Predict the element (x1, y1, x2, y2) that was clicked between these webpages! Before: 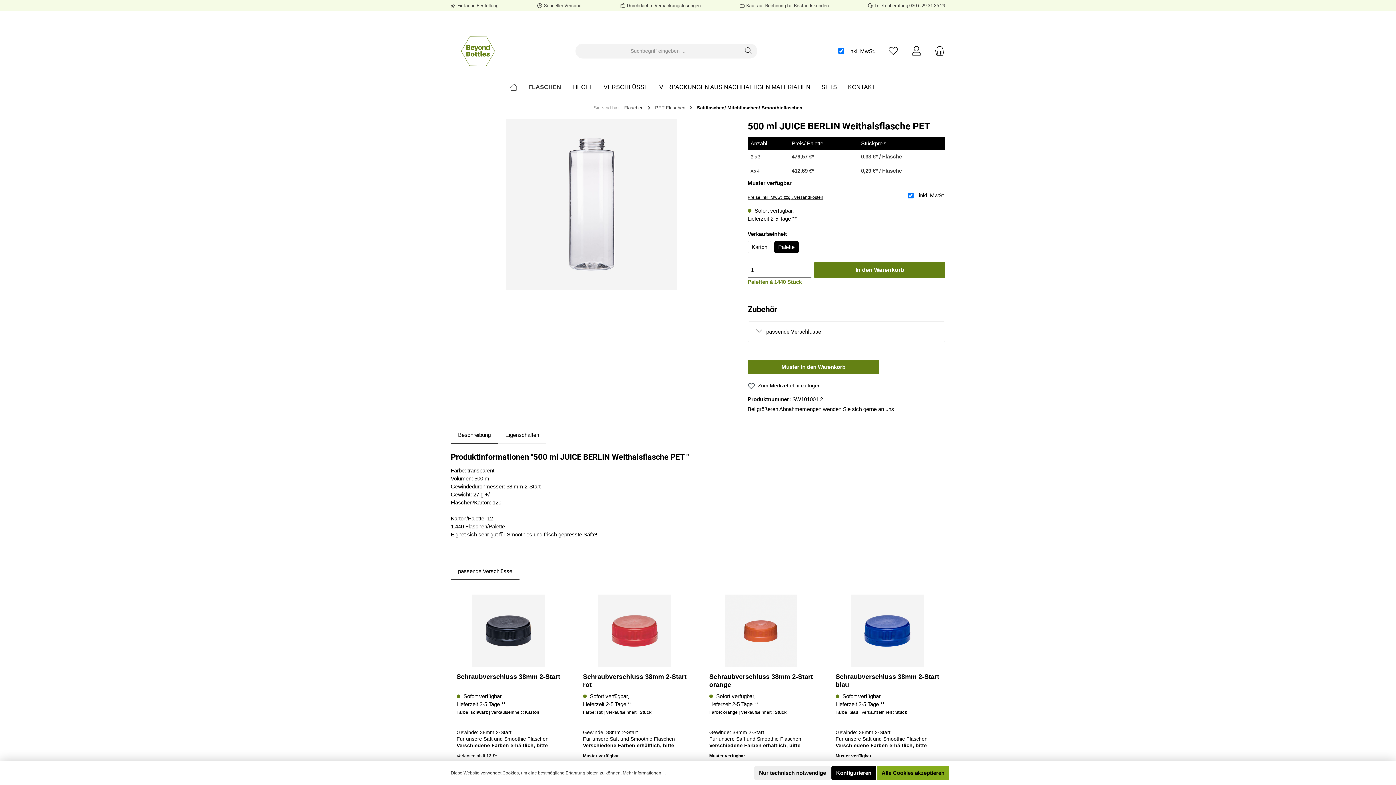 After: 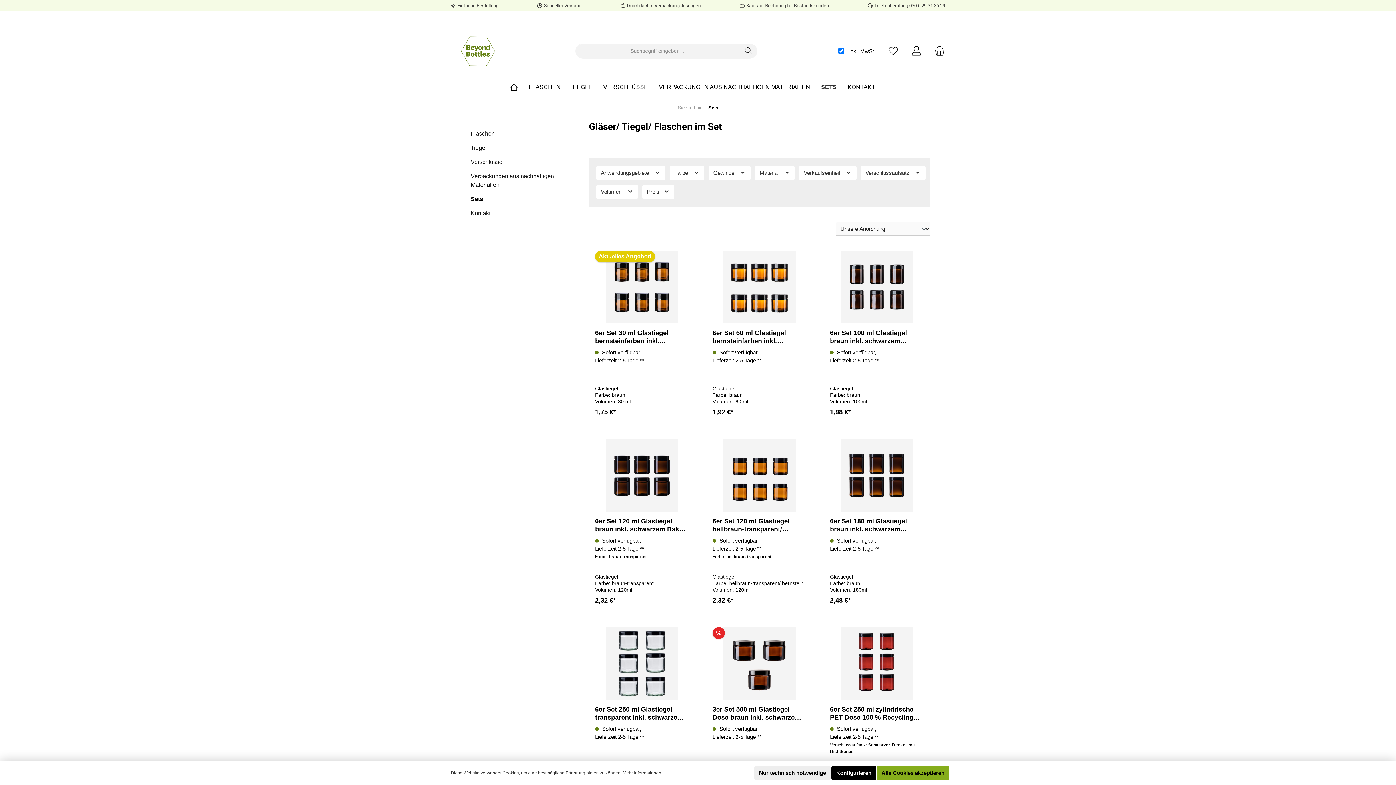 Action: bbox: (821, 78, 848, 96) label: SETS